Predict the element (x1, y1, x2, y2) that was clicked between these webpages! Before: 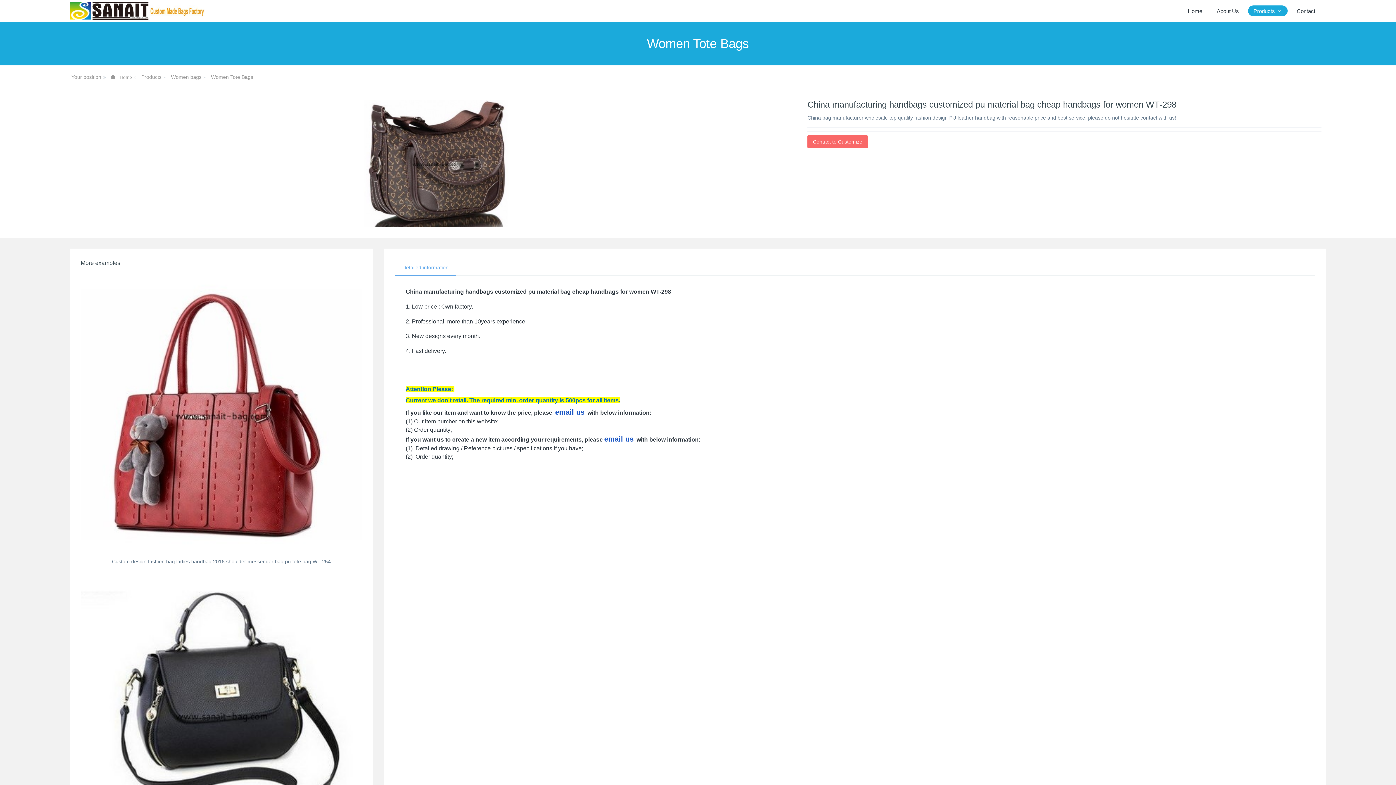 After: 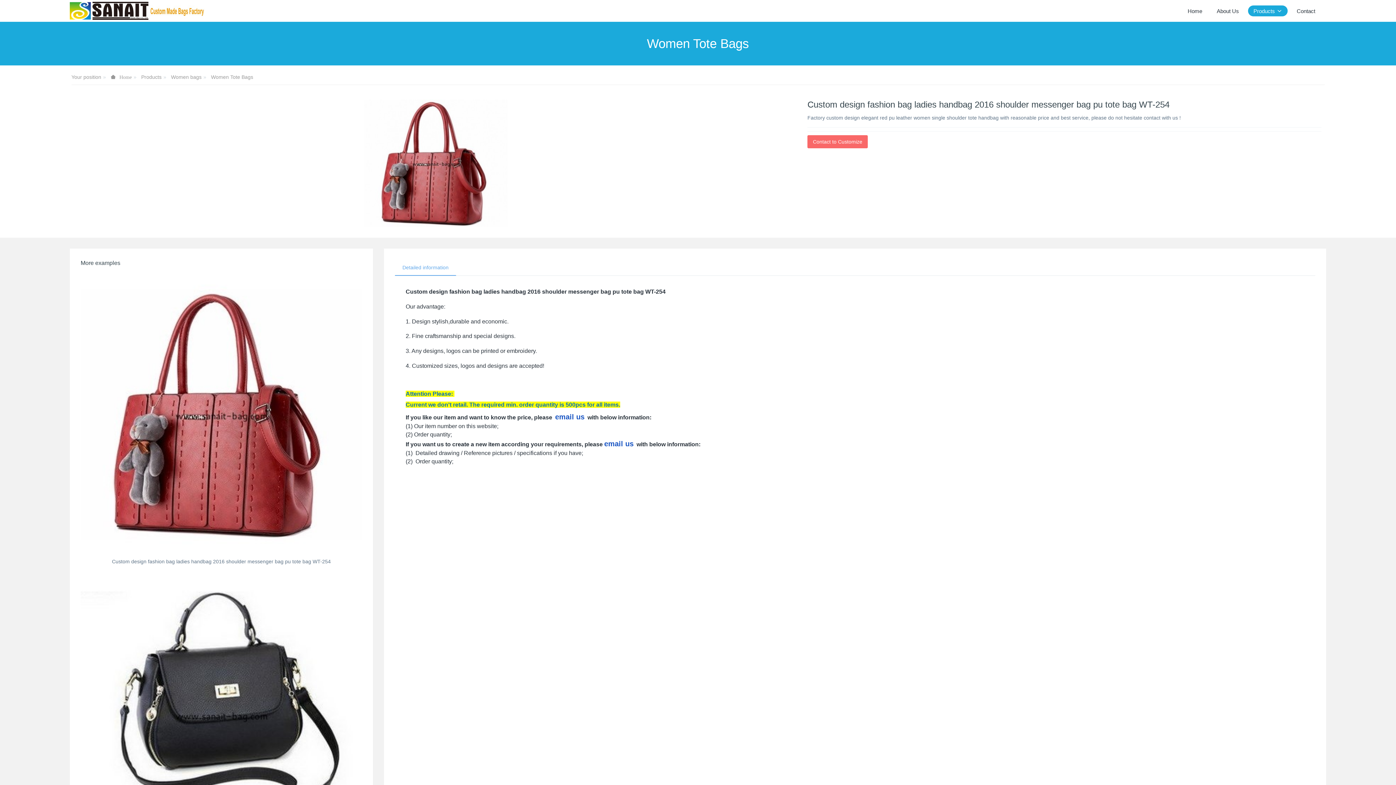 Action: label: Custom design fashion bag ladies handbag 2016 shoulder messenger bag pu tote bag WT-254 bbox: (112, 558, 330, 564)